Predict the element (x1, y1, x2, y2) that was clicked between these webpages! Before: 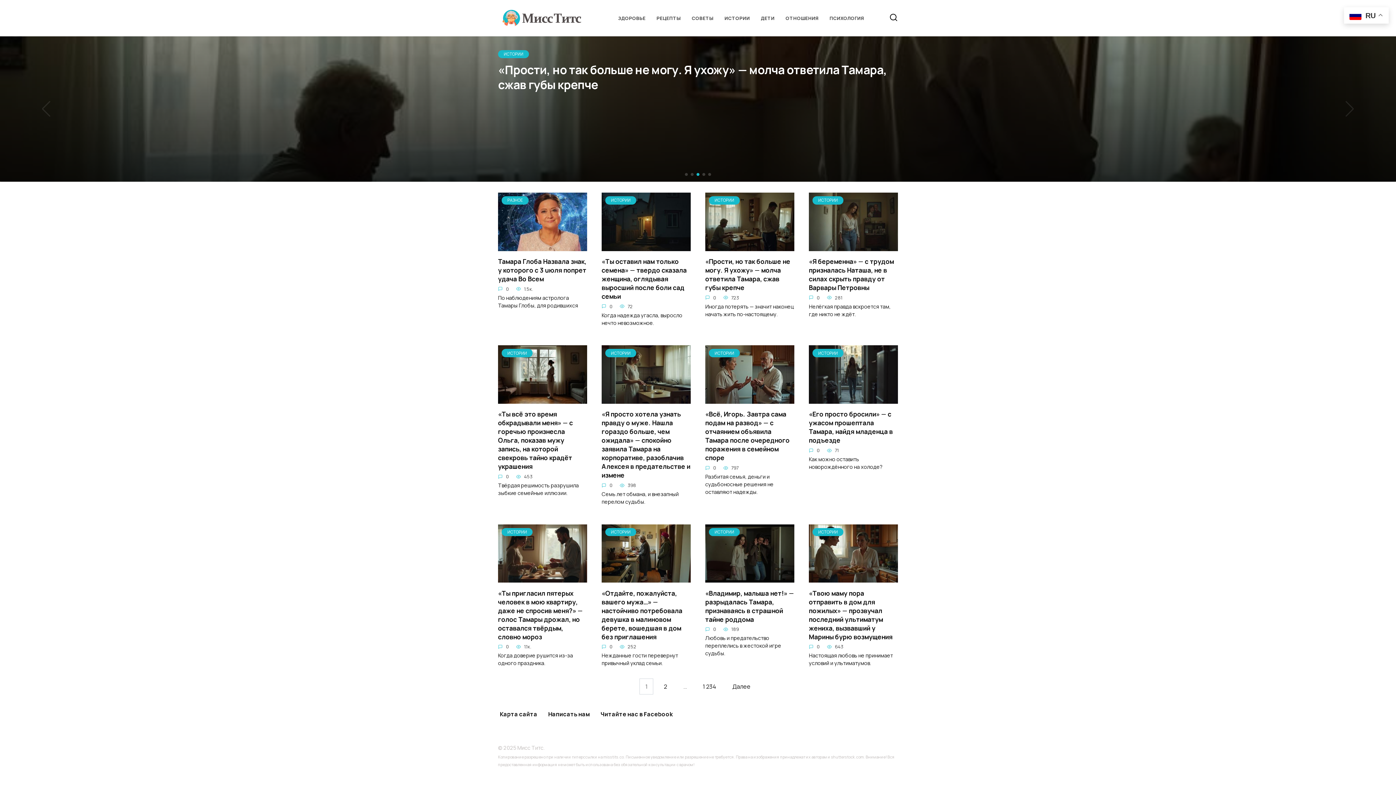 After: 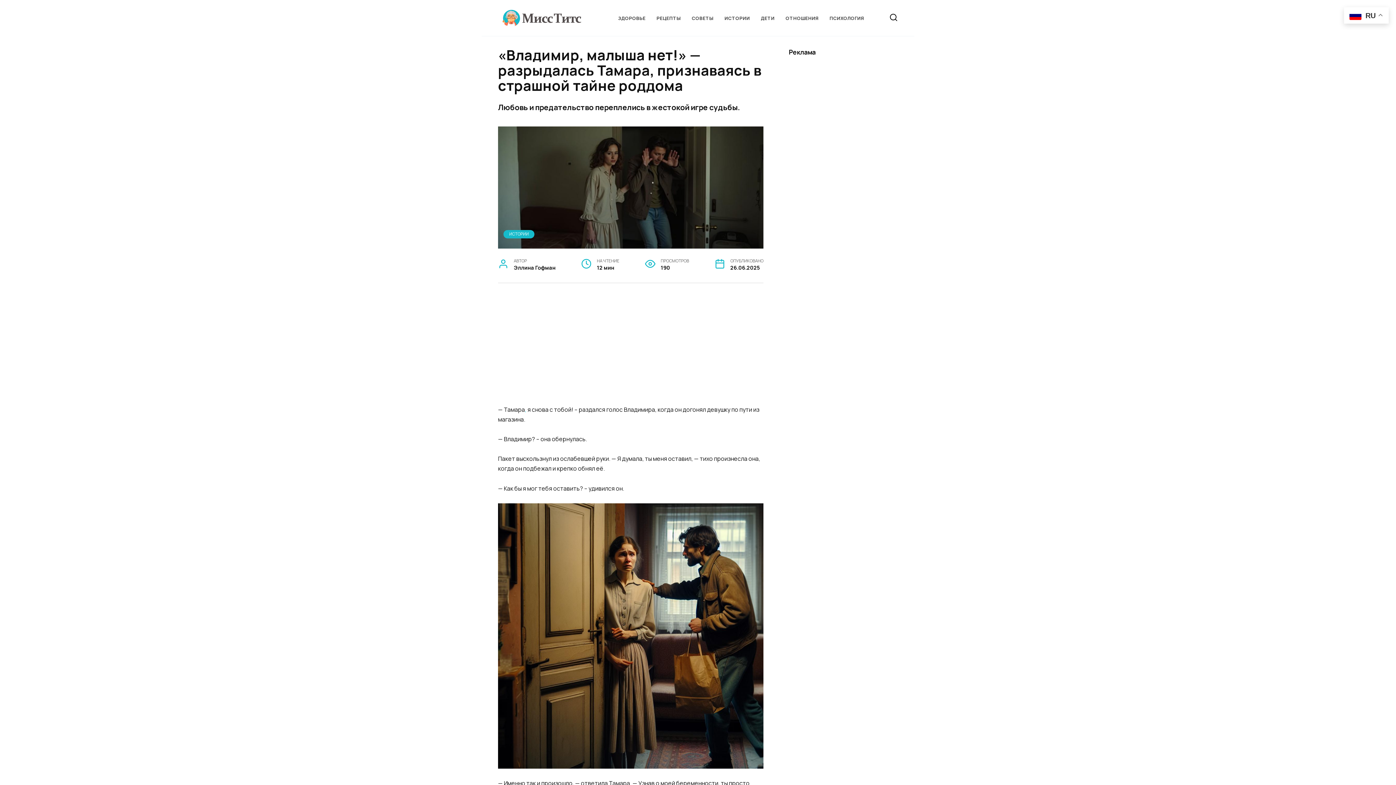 Action: bbox: (705, 574, 794, 582) label: ИСТОРИИ